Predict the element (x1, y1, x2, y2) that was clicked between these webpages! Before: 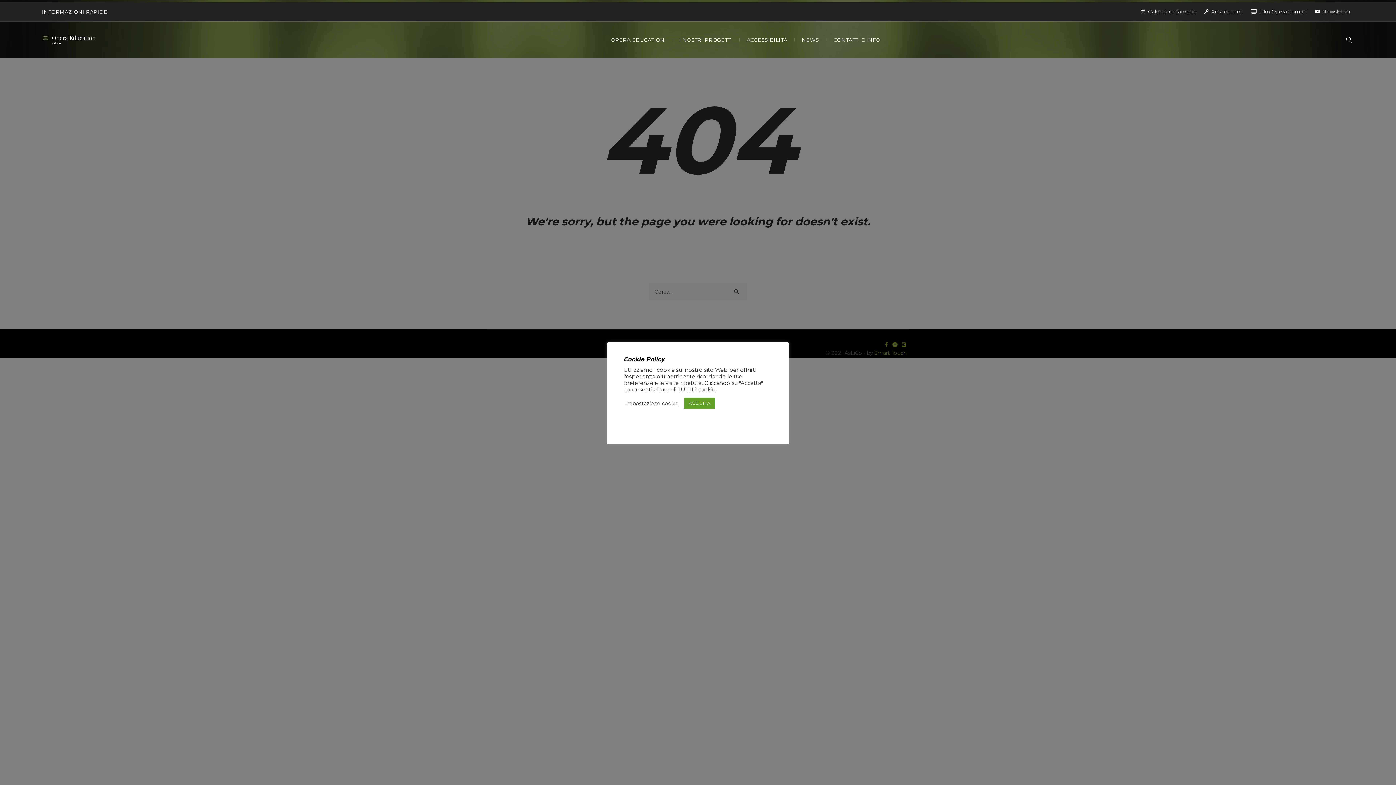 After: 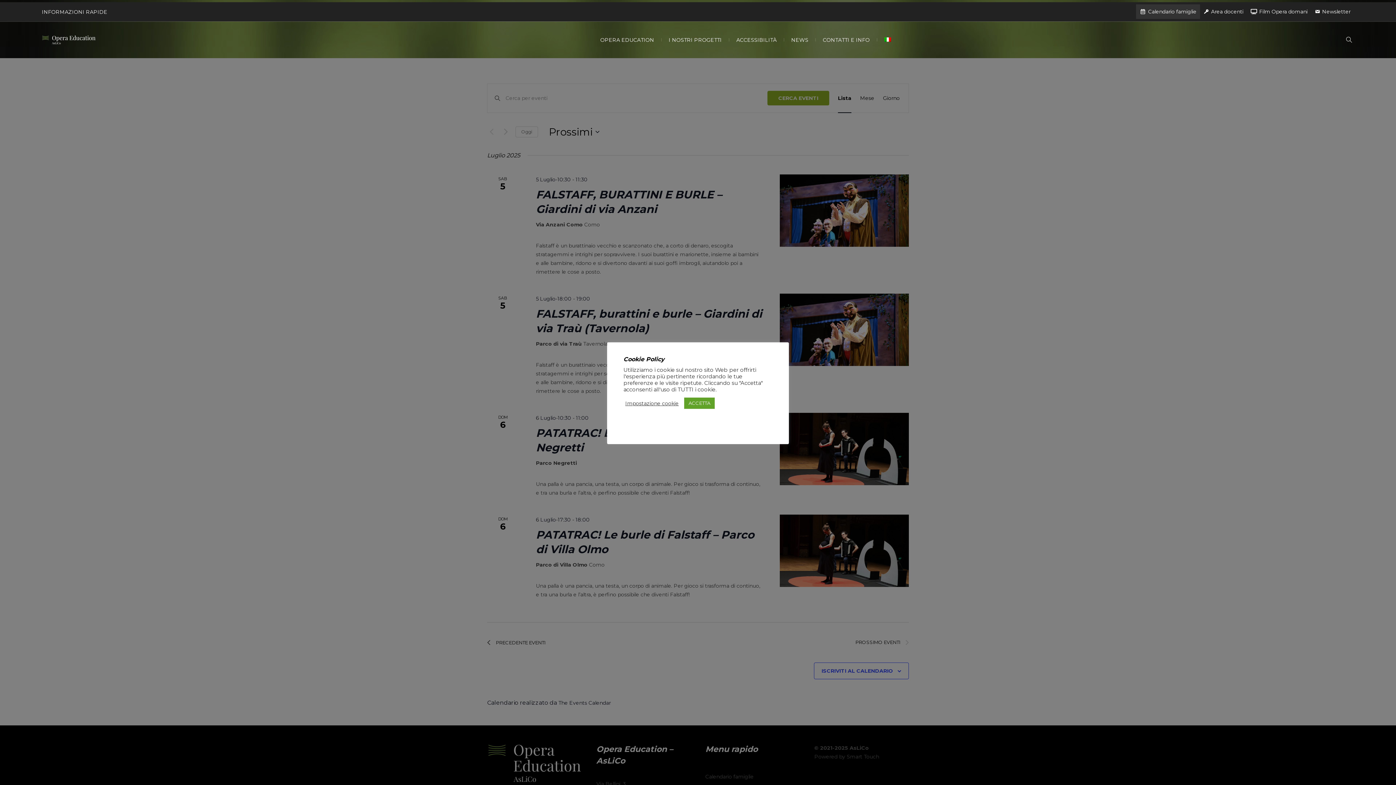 Action: bbox: (1136, 4, 1200, 18) label: Calendario famiglie